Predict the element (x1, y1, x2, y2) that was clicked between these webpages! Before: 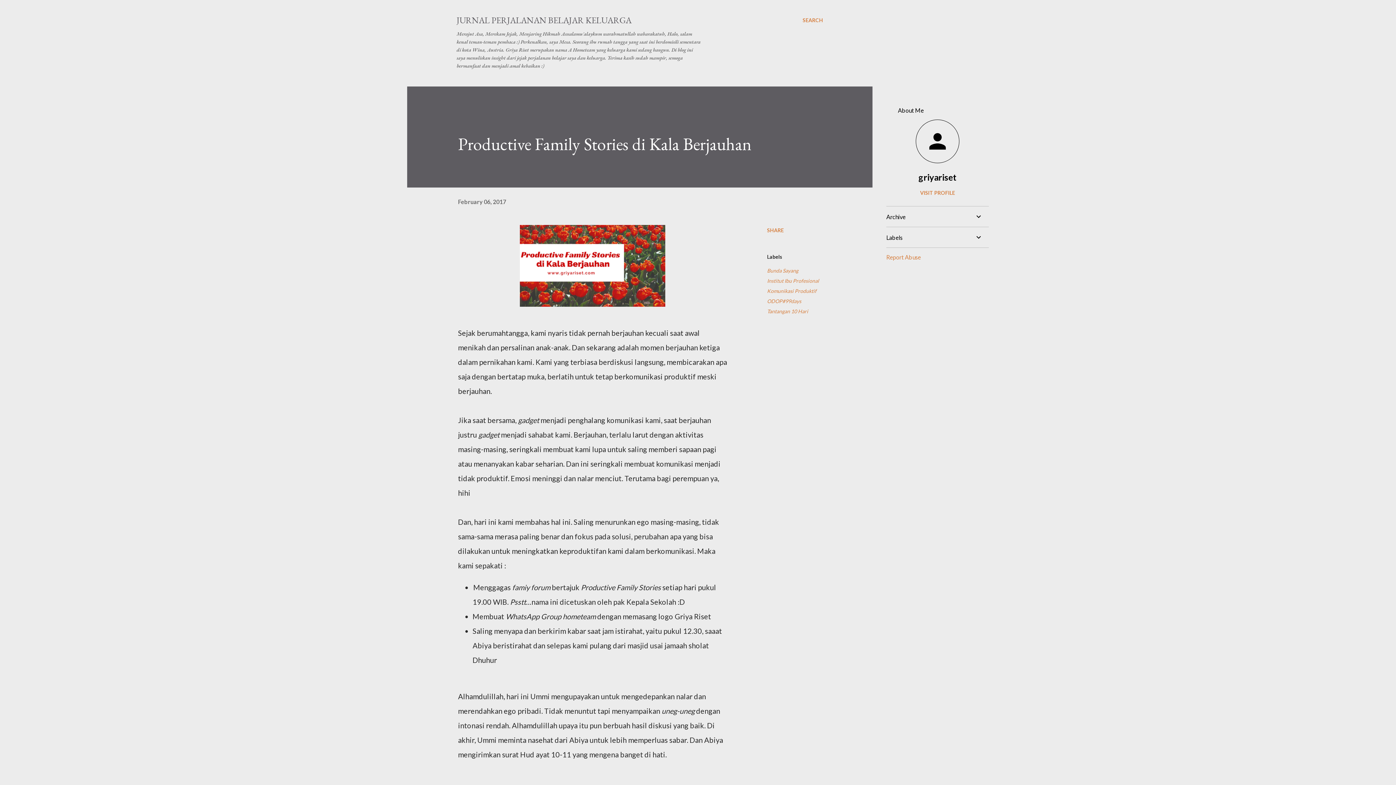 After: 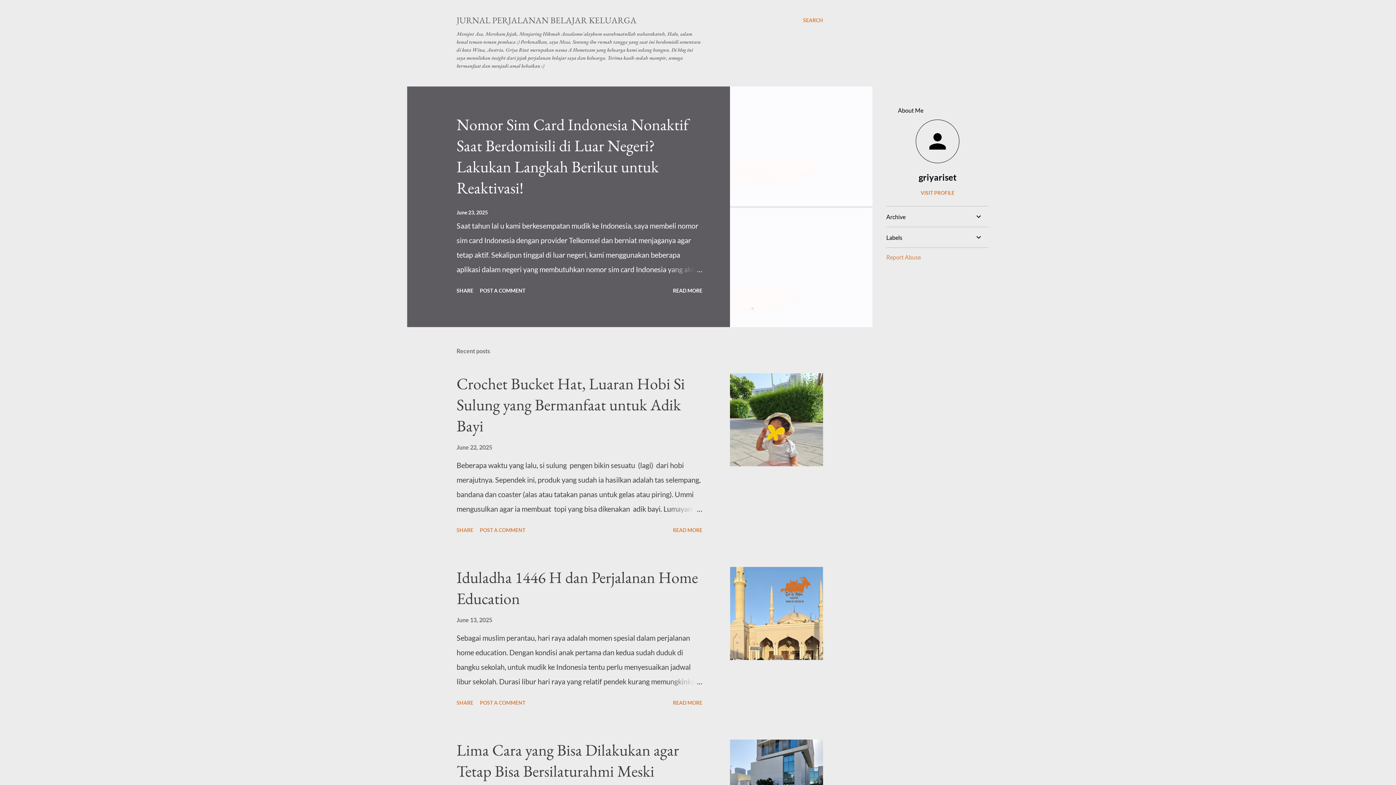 Action: label: JURNAL PERJALANAN BELAJAR KELUARGA bbox: (456, 14, 631, 25)